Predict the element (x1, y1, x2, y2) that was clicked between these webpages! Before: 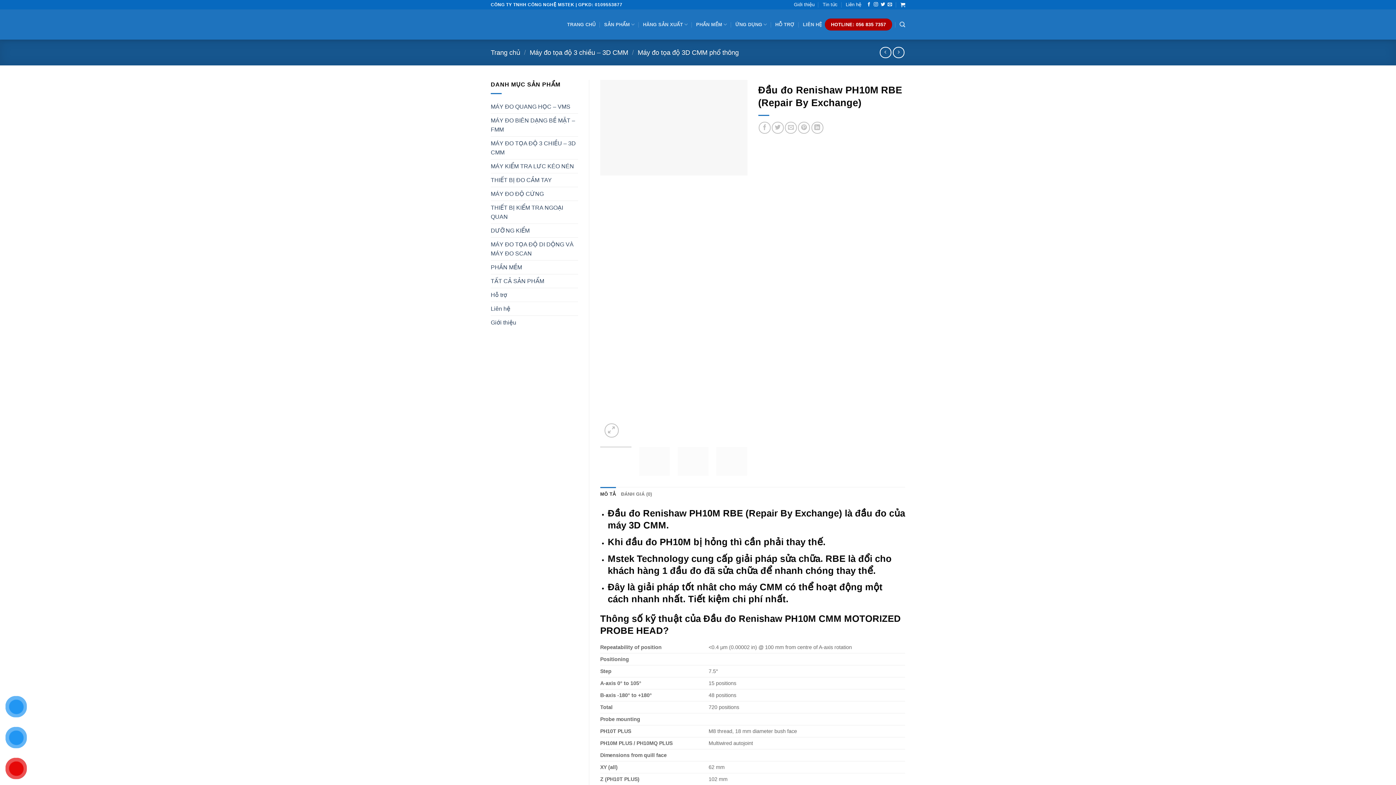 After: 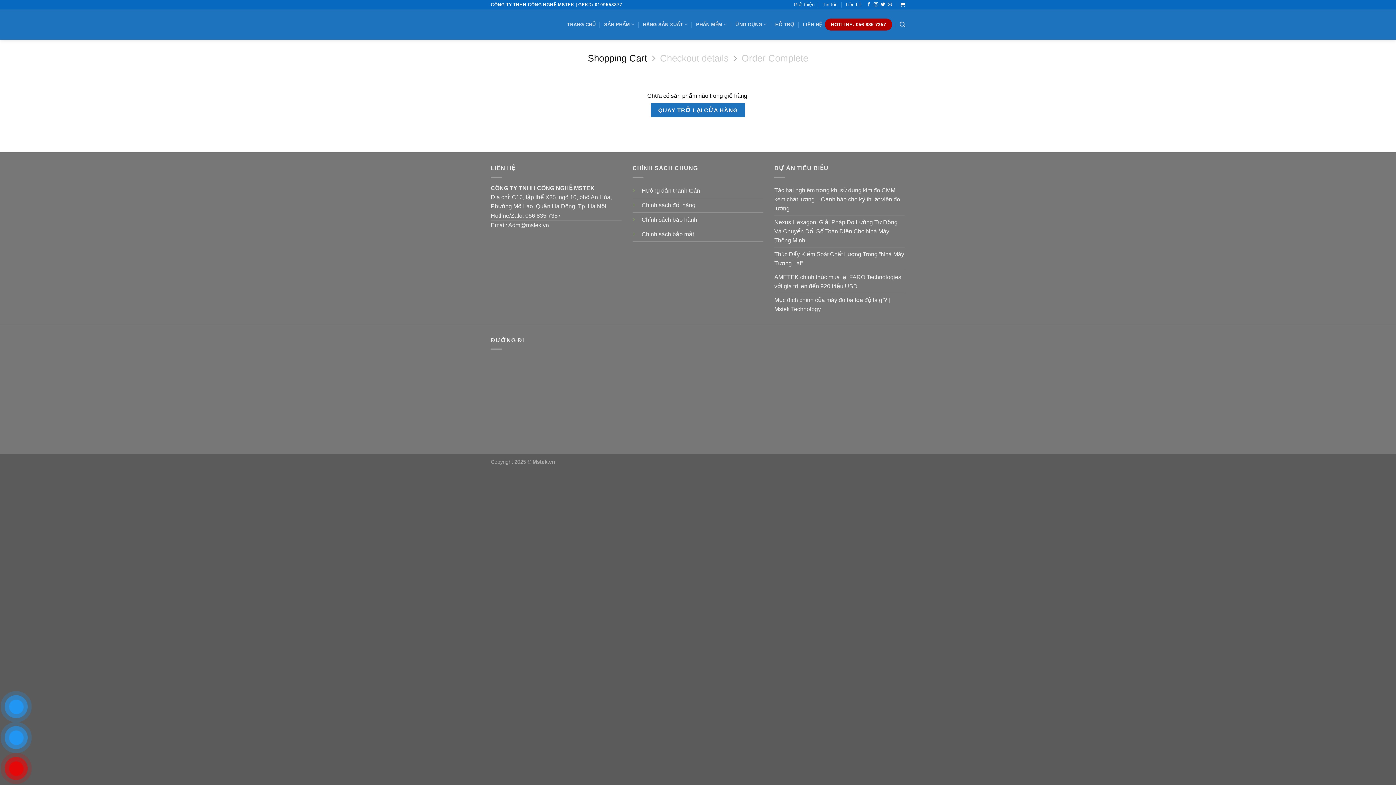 Action: bbox: (900, 0, 905, 9)